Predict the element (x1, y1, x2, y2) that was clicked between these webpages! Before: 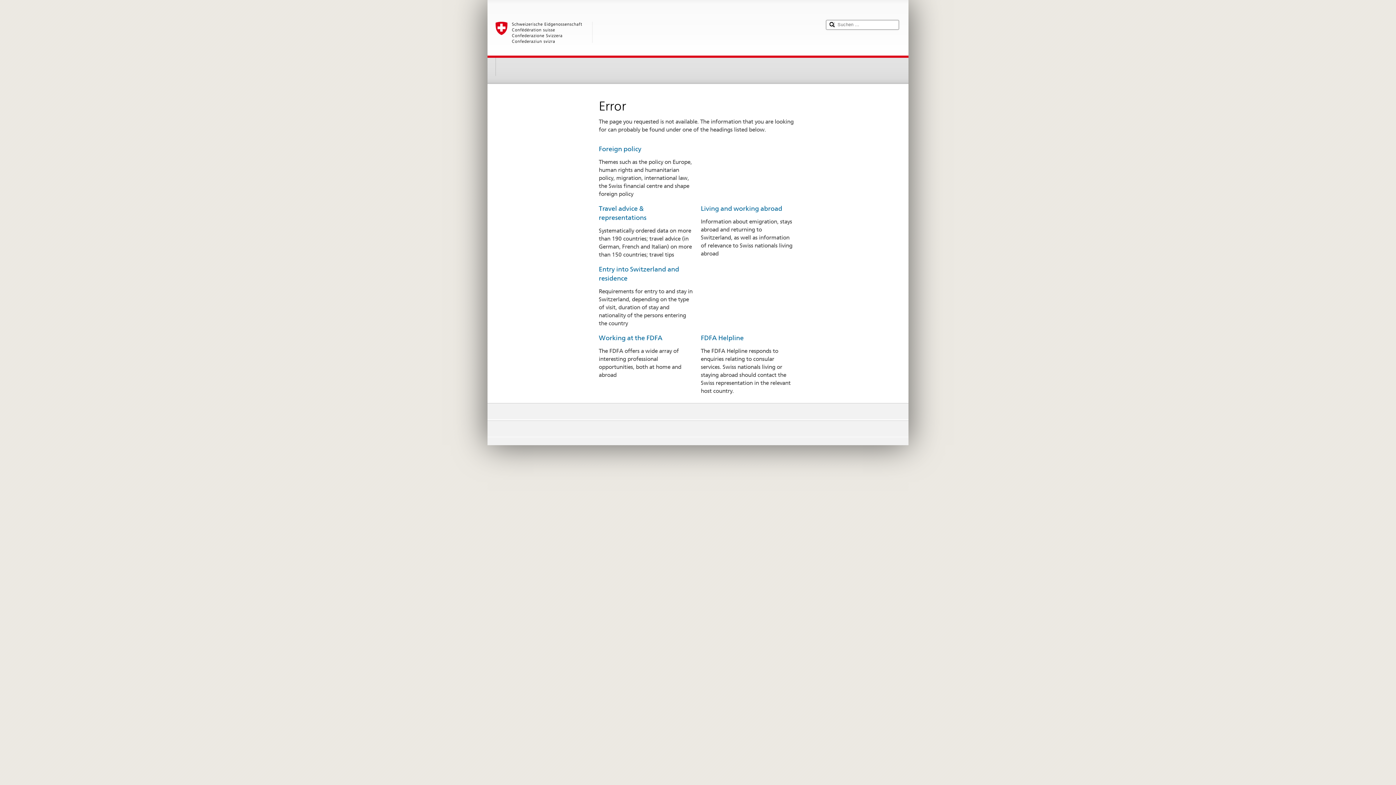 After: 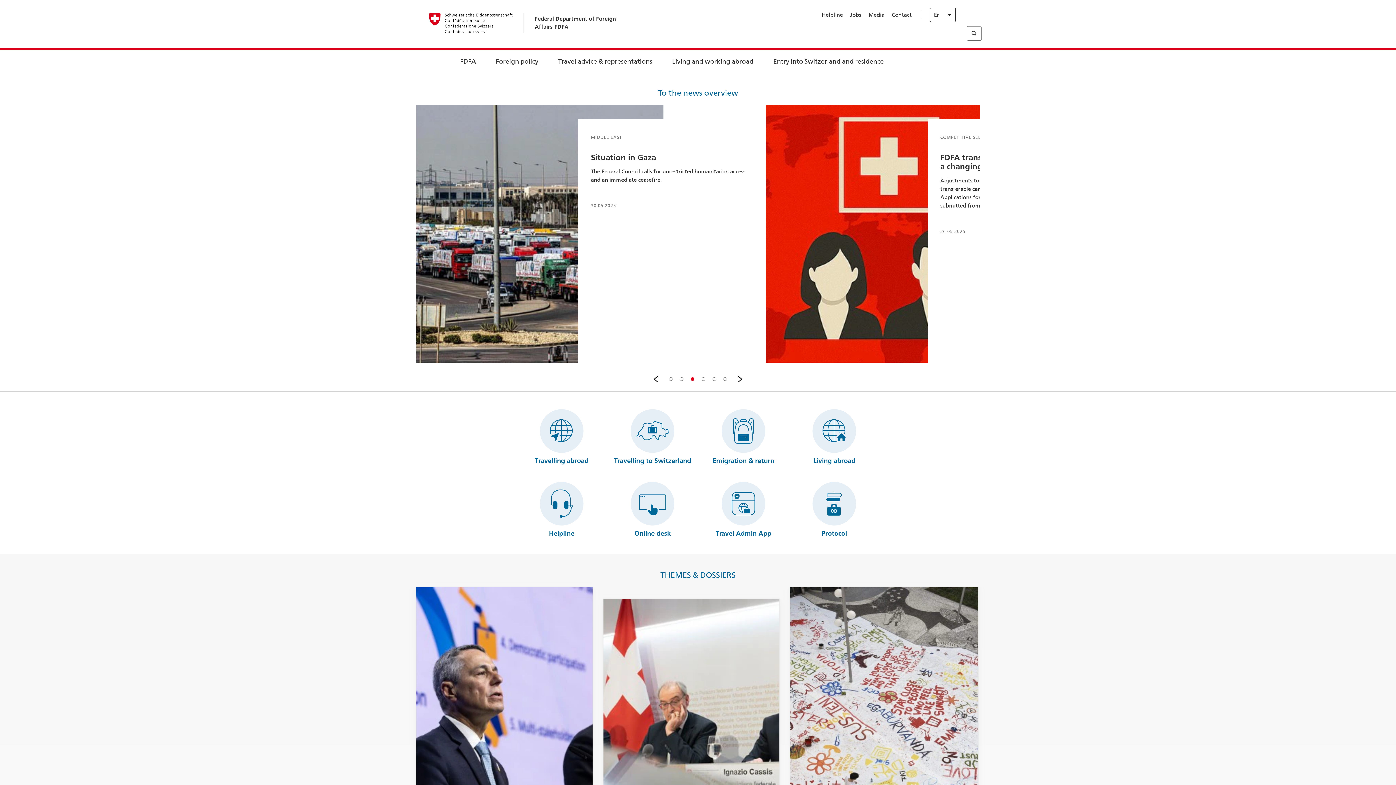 Action: label: Living and working abroad bbox: (701, 204, 782, 212)